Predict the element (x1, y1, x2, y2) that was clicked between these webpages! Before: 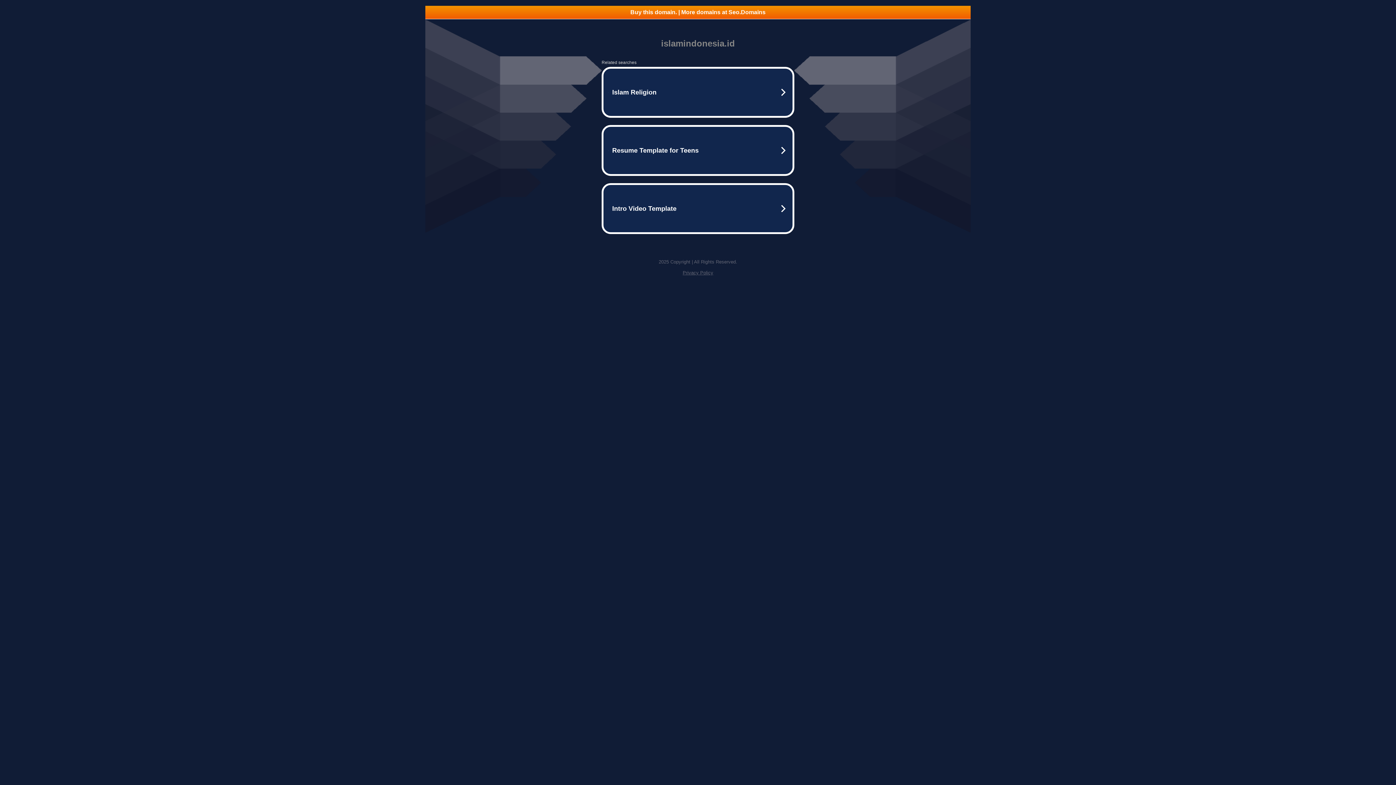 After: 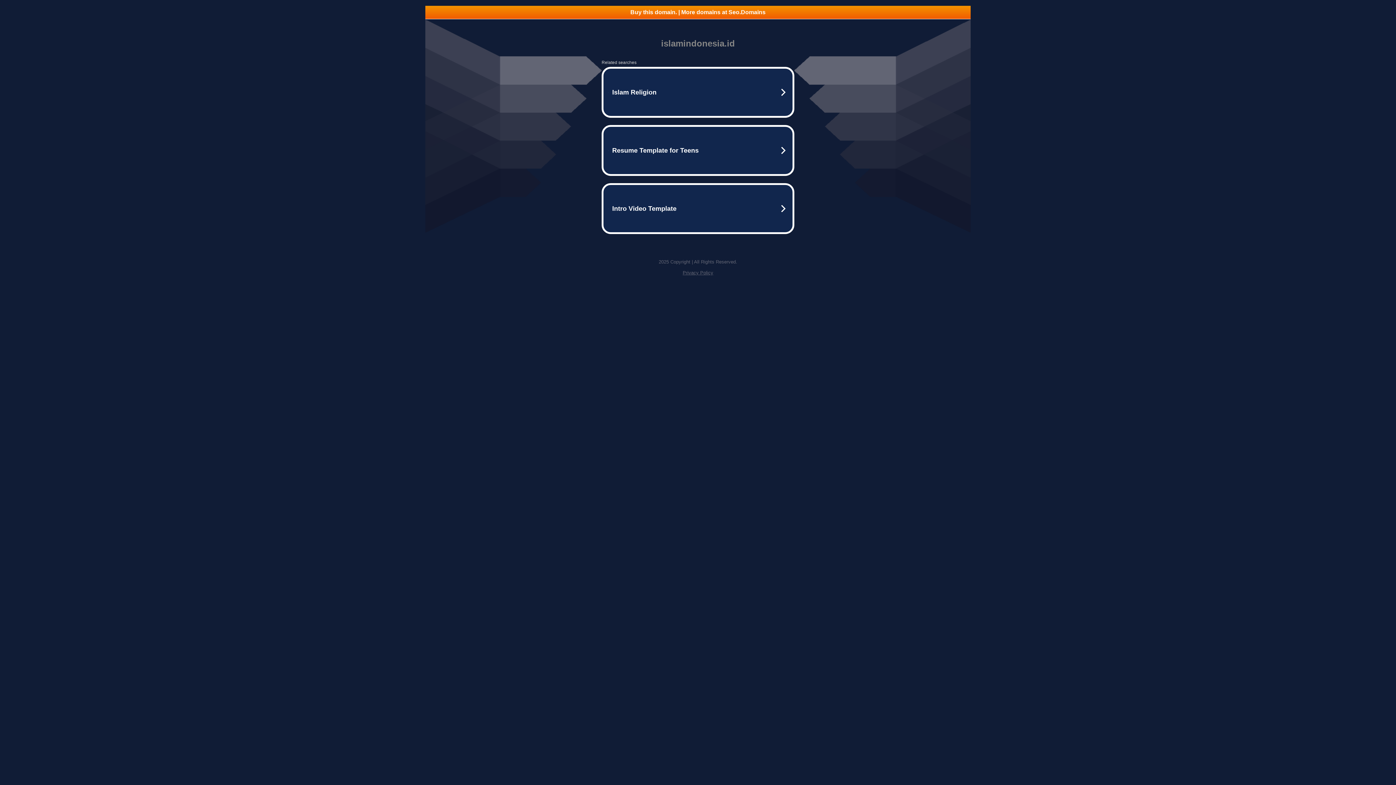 Action: label: Buy this domain. | More domains at Seo.Domains bbox: (425, 5, 970, 18)